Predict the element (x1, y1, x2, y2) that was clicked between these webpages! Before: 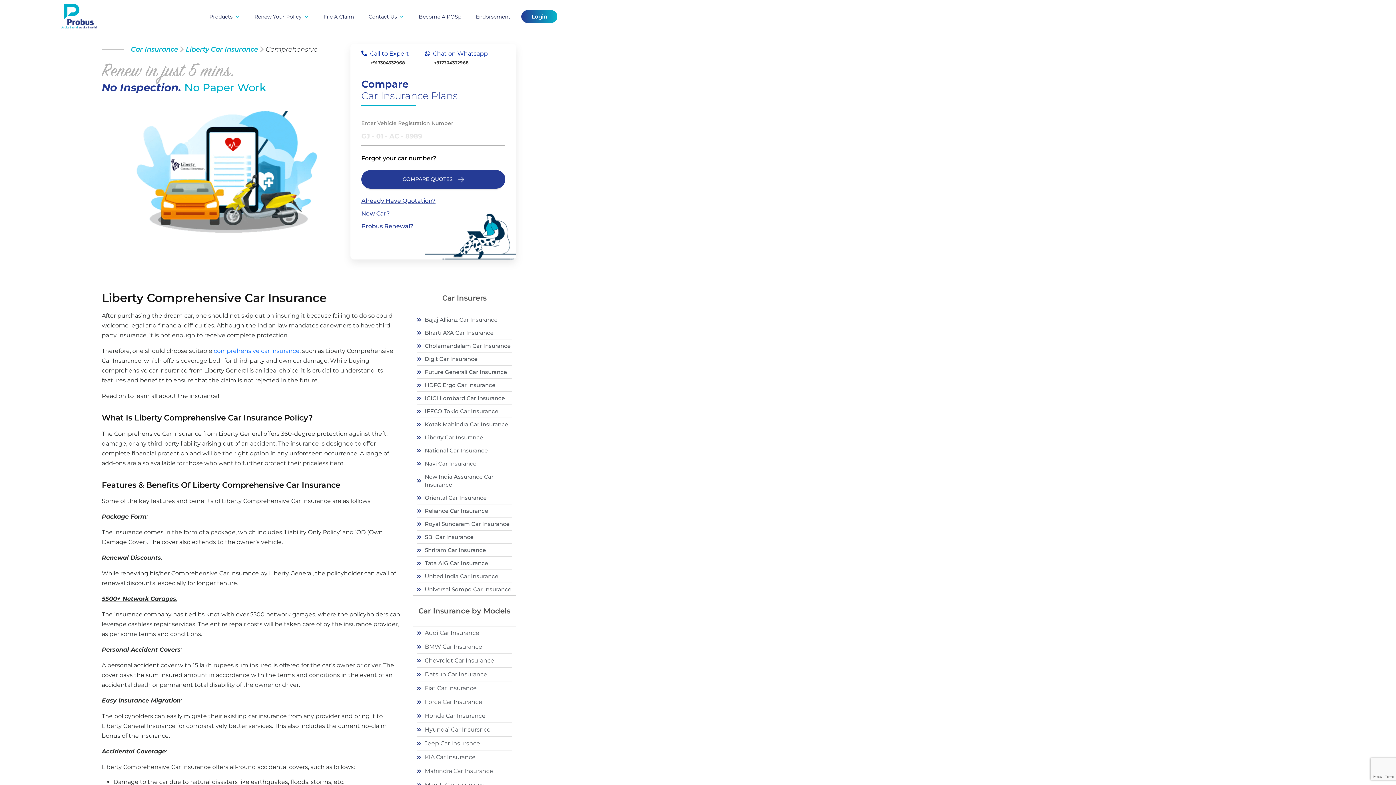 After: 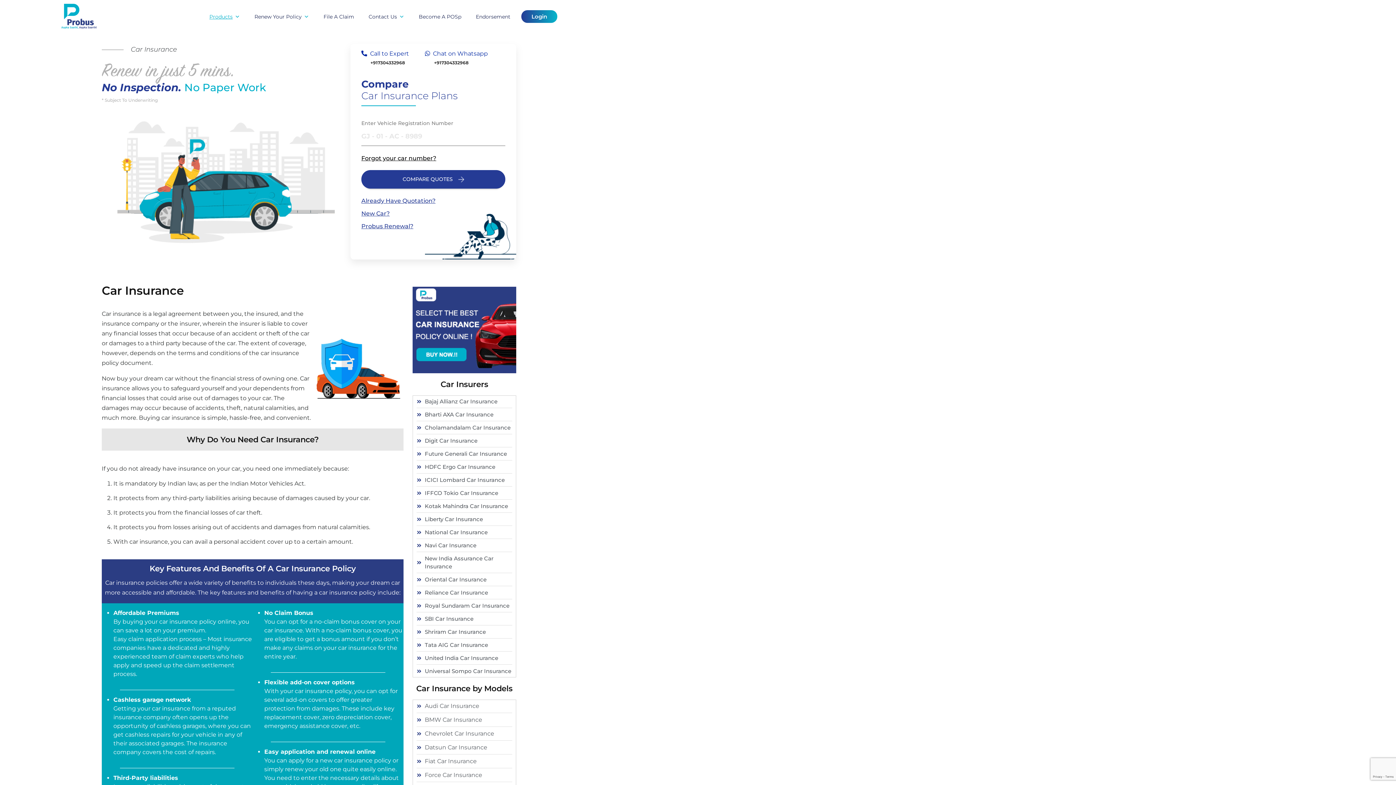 Action: label: Car Insurance bbox: (130, 45, 178, 53)